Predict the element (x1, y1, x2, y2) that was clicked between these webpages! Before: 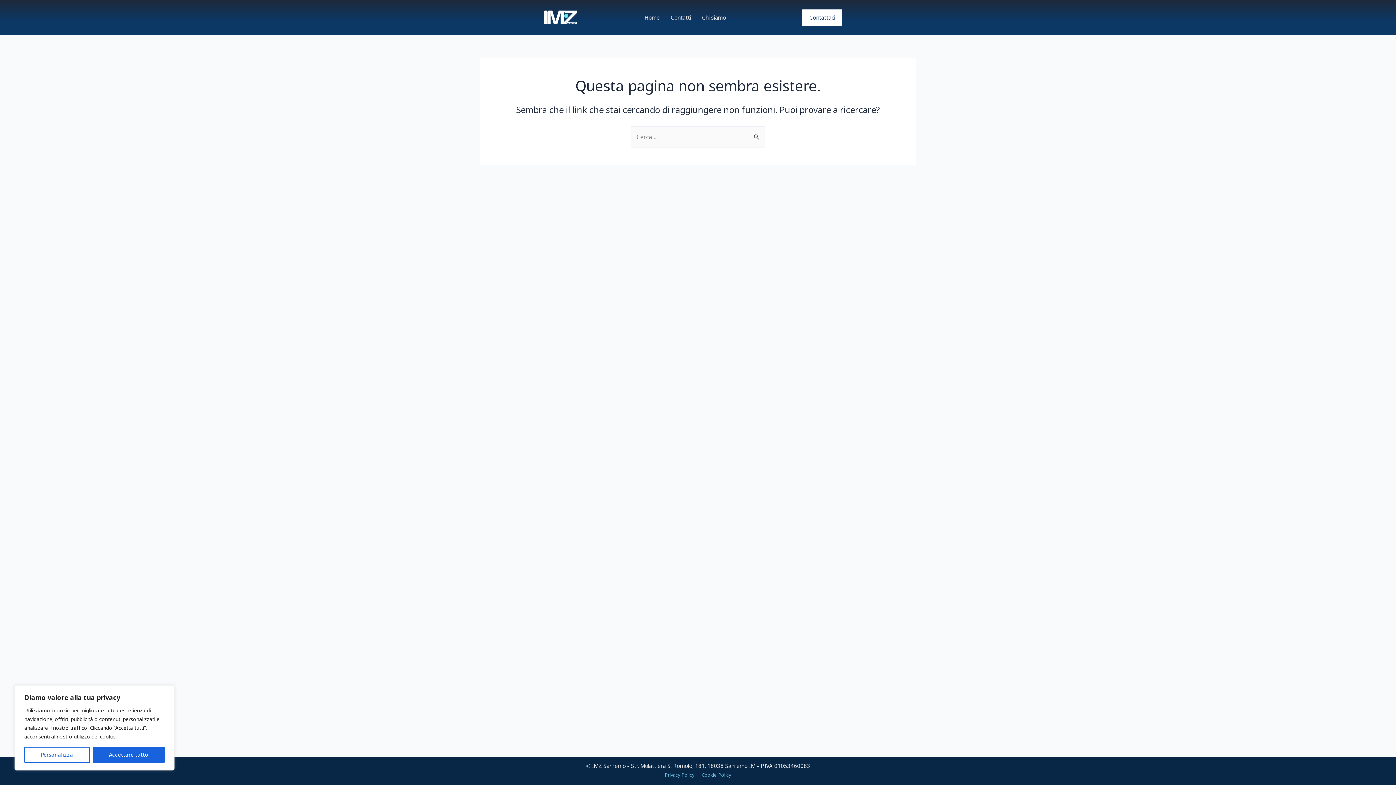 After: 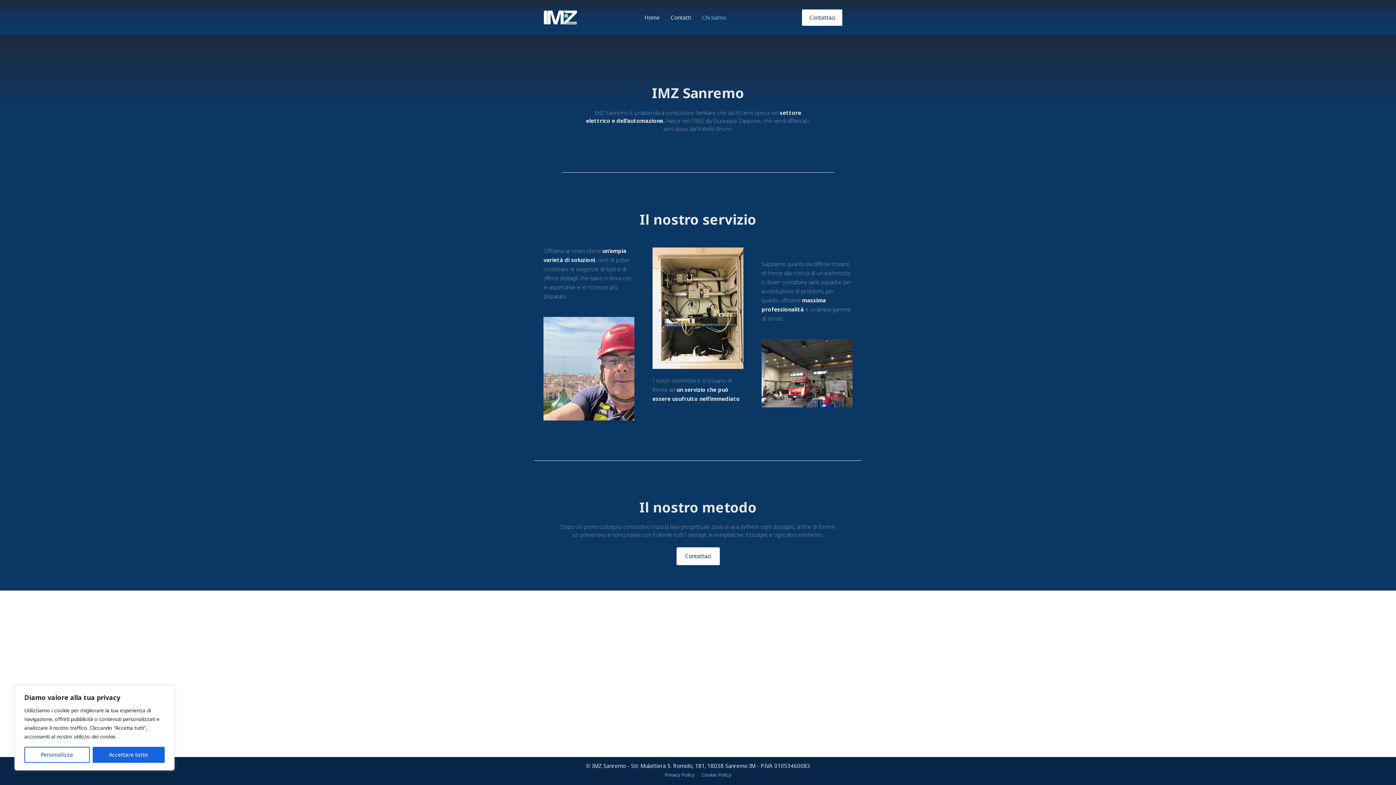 Action: bbox: (696, 9, 731, 25) label: Chi siamo